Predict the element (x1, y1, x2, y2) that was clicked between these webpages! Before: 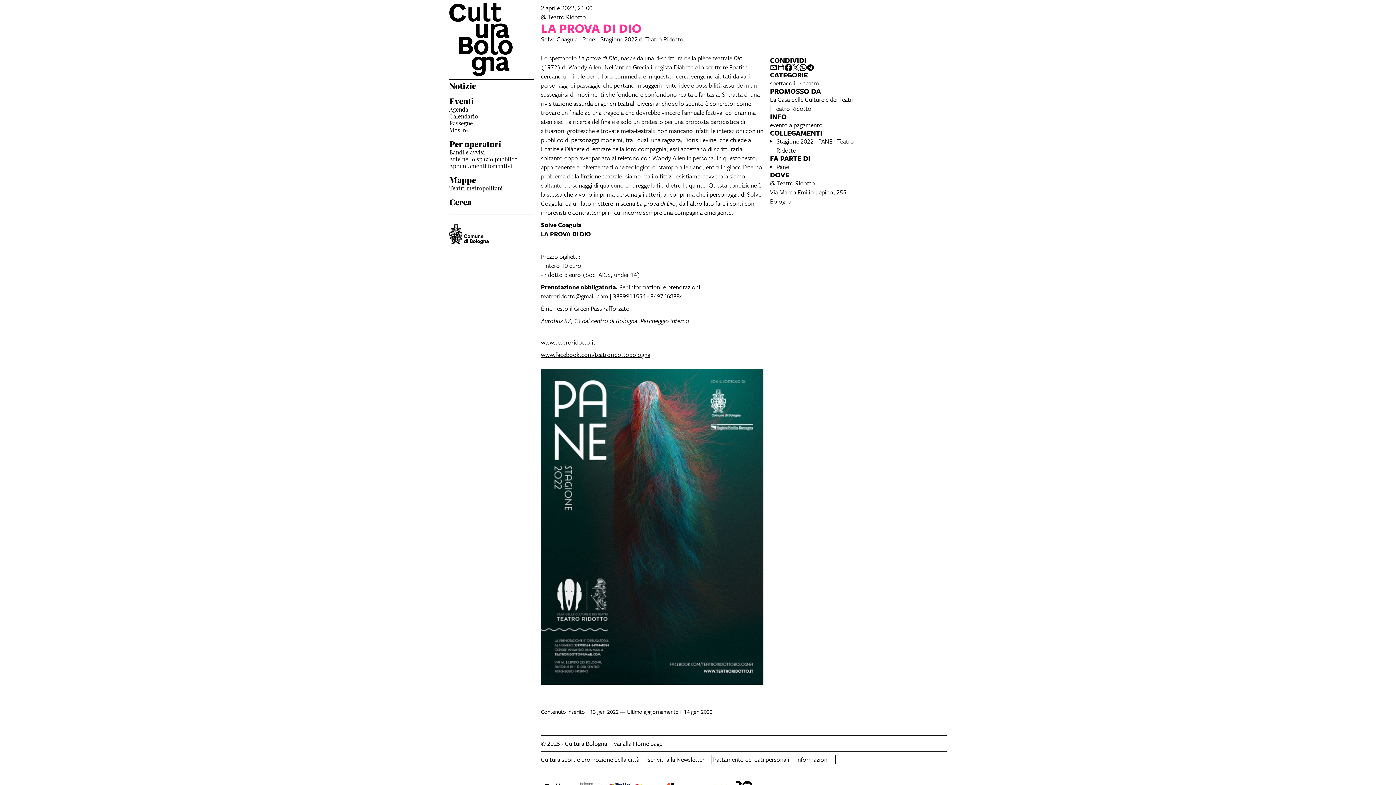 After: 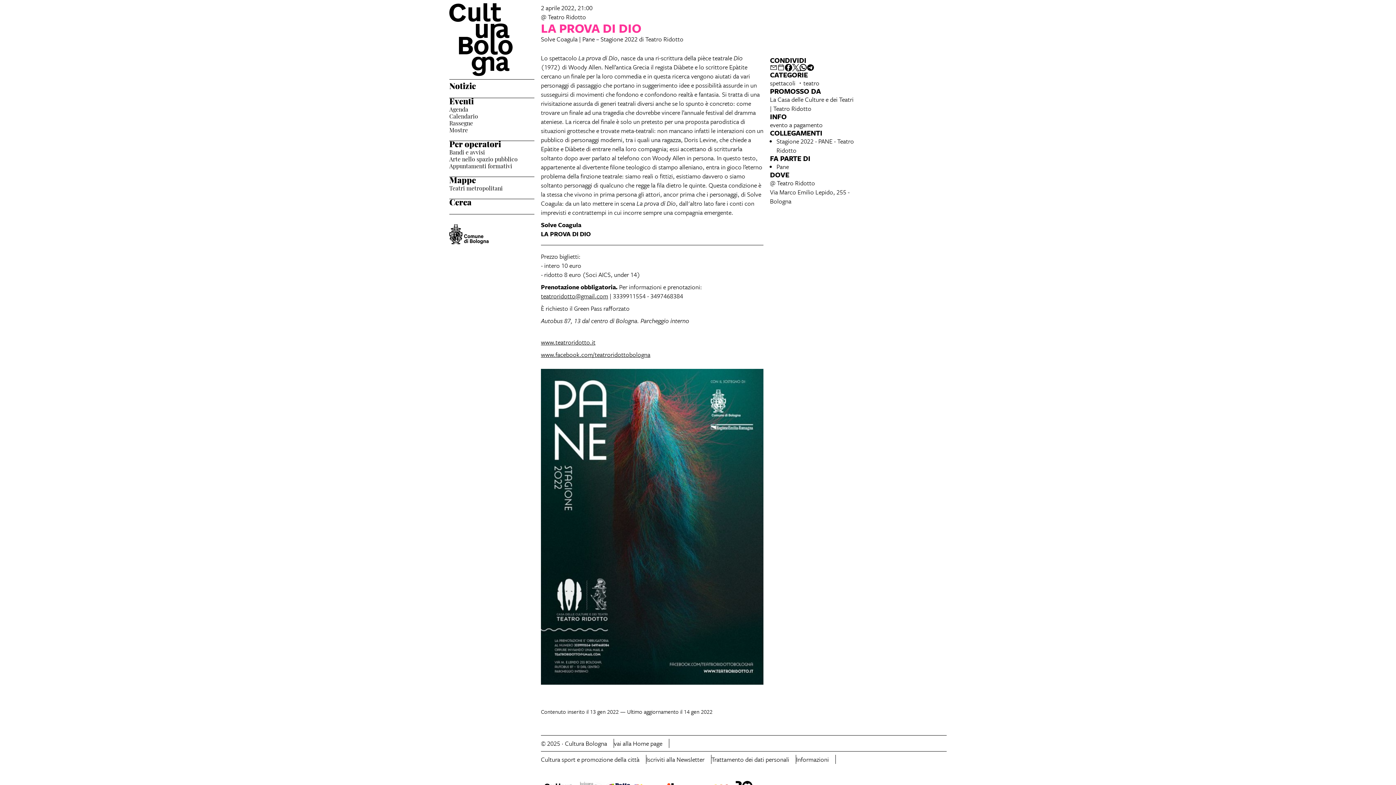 Action: label: www.facebook.com/teatroridottobologna bbox: (541, 350, 650, 359)